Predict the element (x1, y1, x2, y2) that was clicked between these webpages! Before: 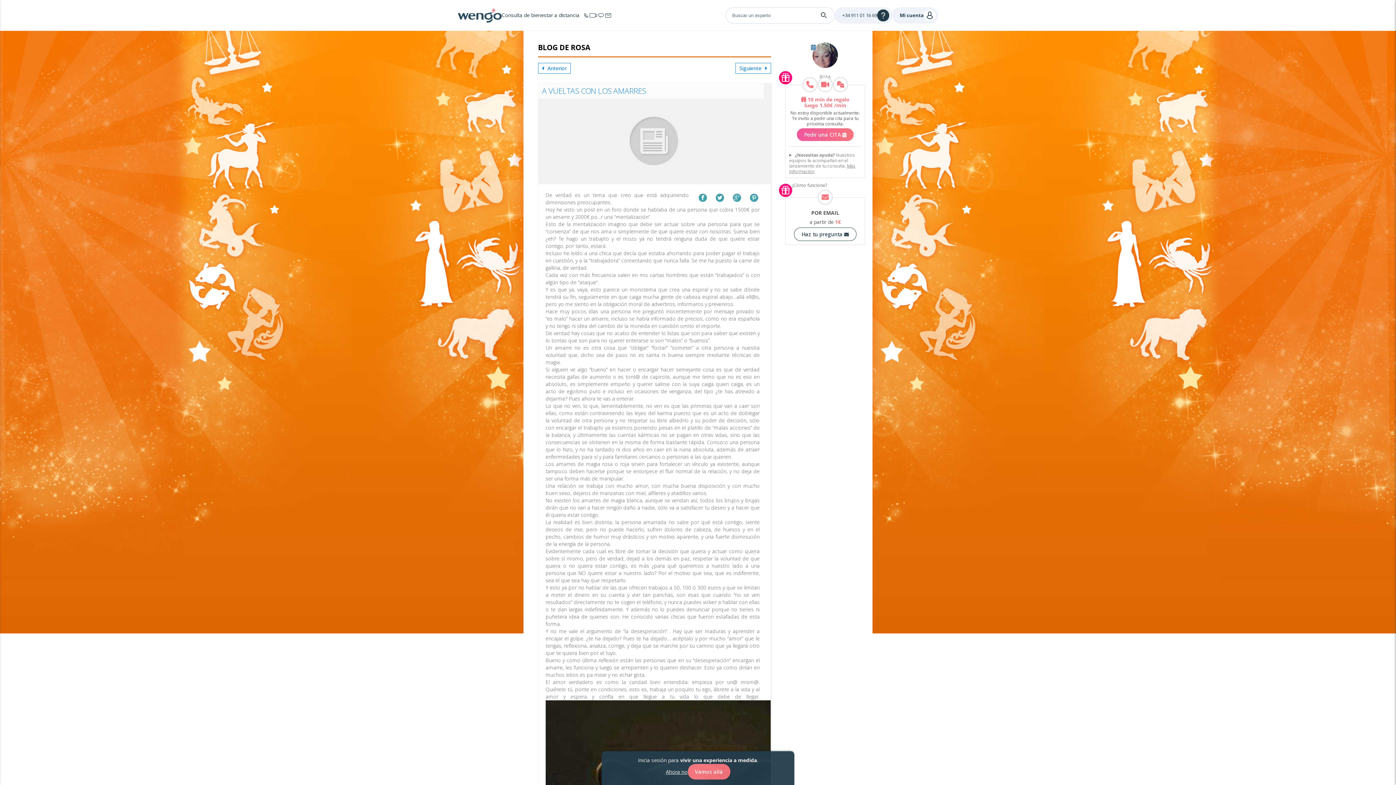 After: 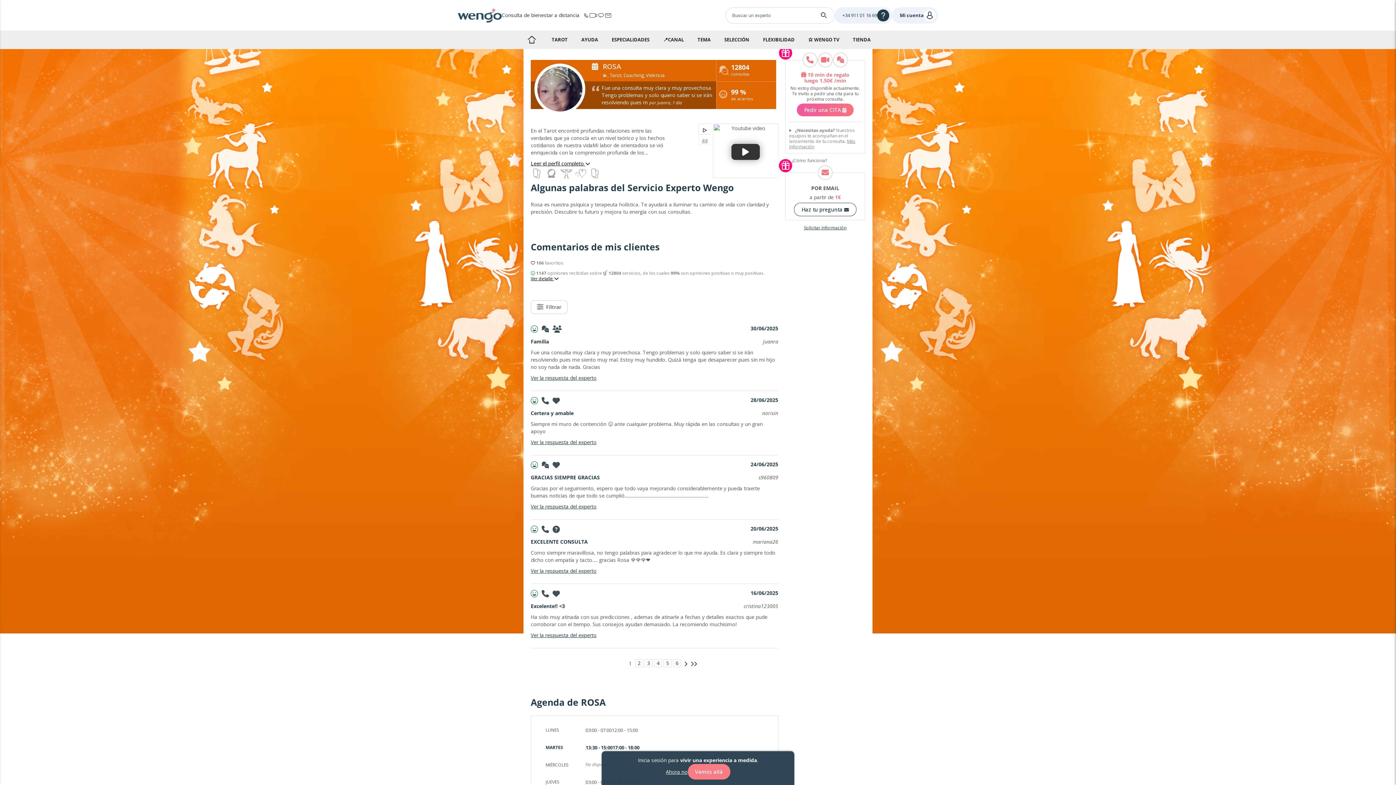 Action: bbox: (812, 62, 838, 69)